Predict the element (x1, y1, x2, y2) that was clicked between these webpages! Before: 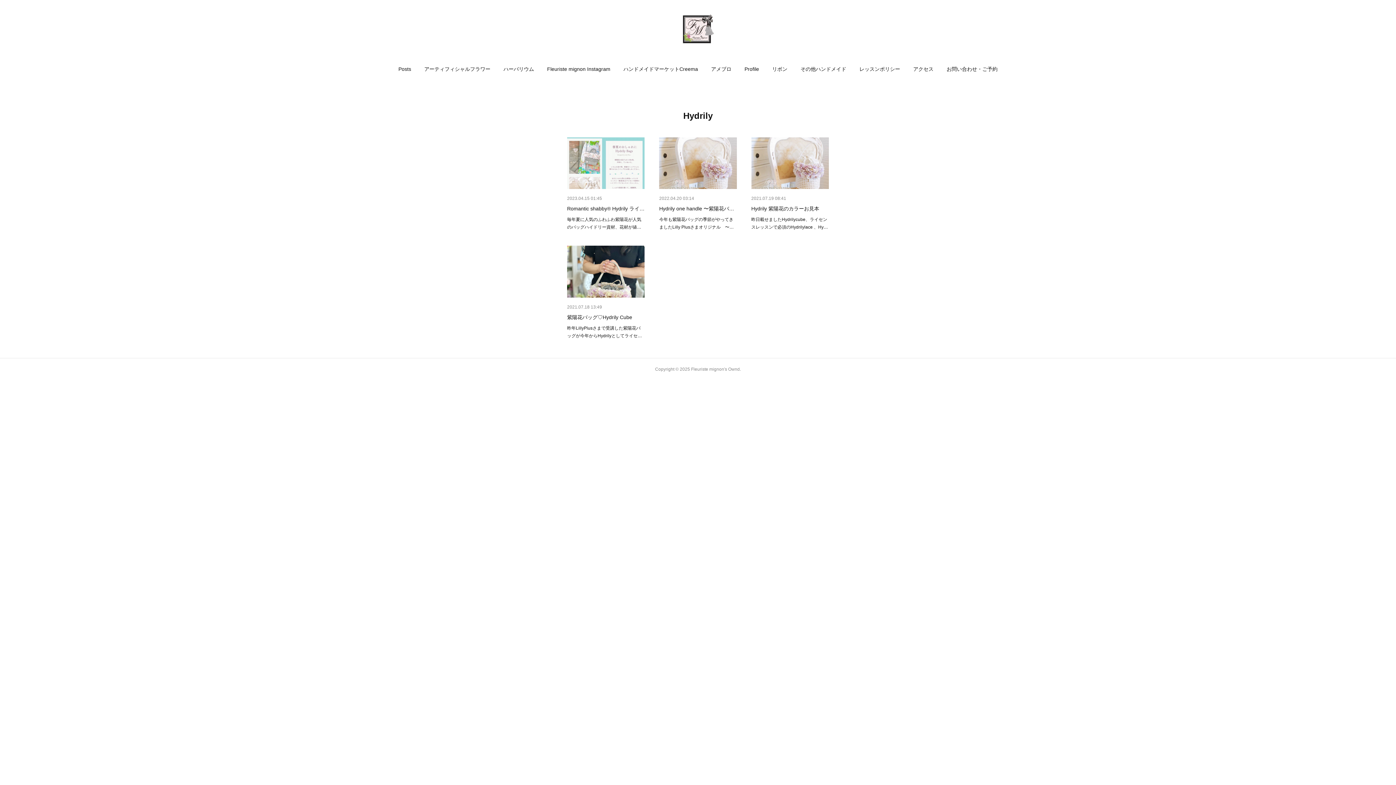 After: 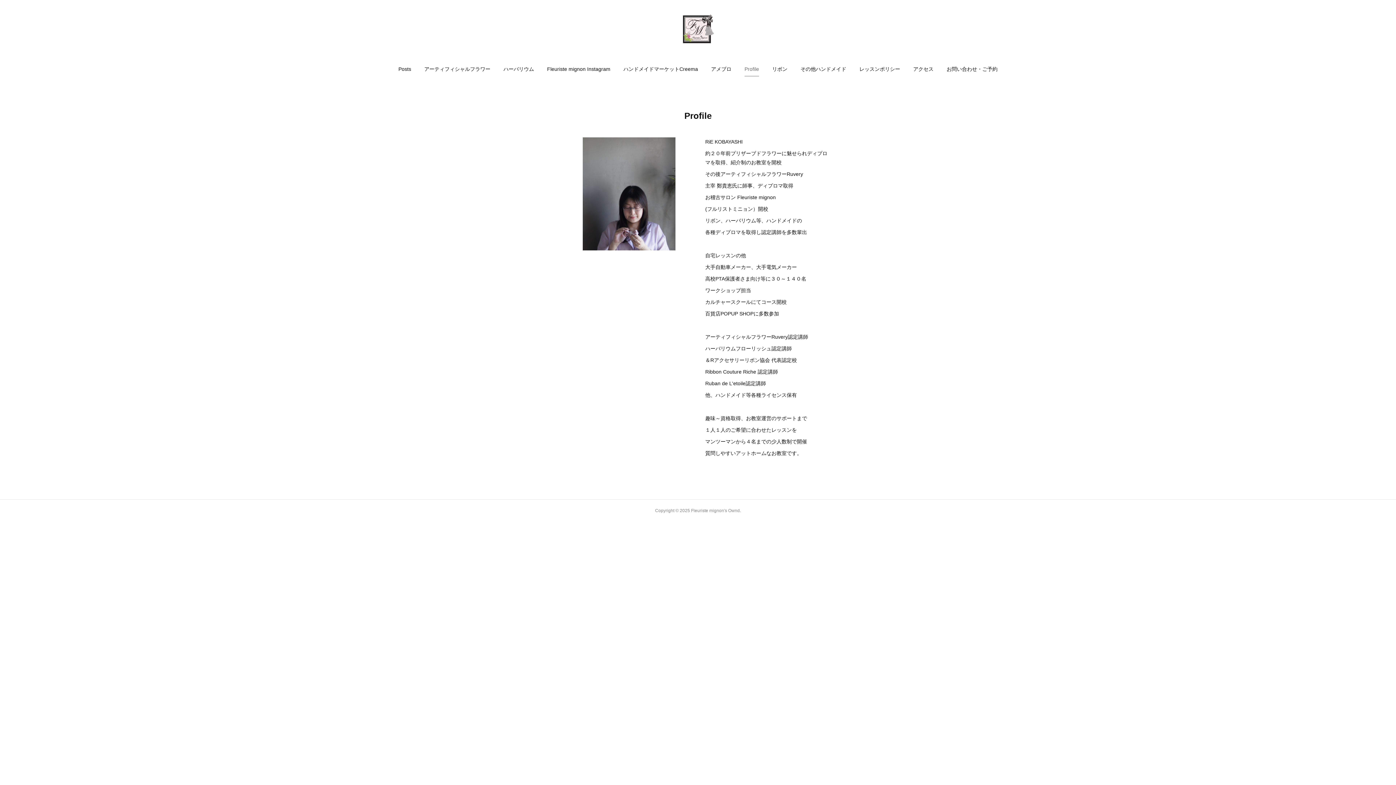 Action: label: Profile bbox: (744, 61, 759, 76)